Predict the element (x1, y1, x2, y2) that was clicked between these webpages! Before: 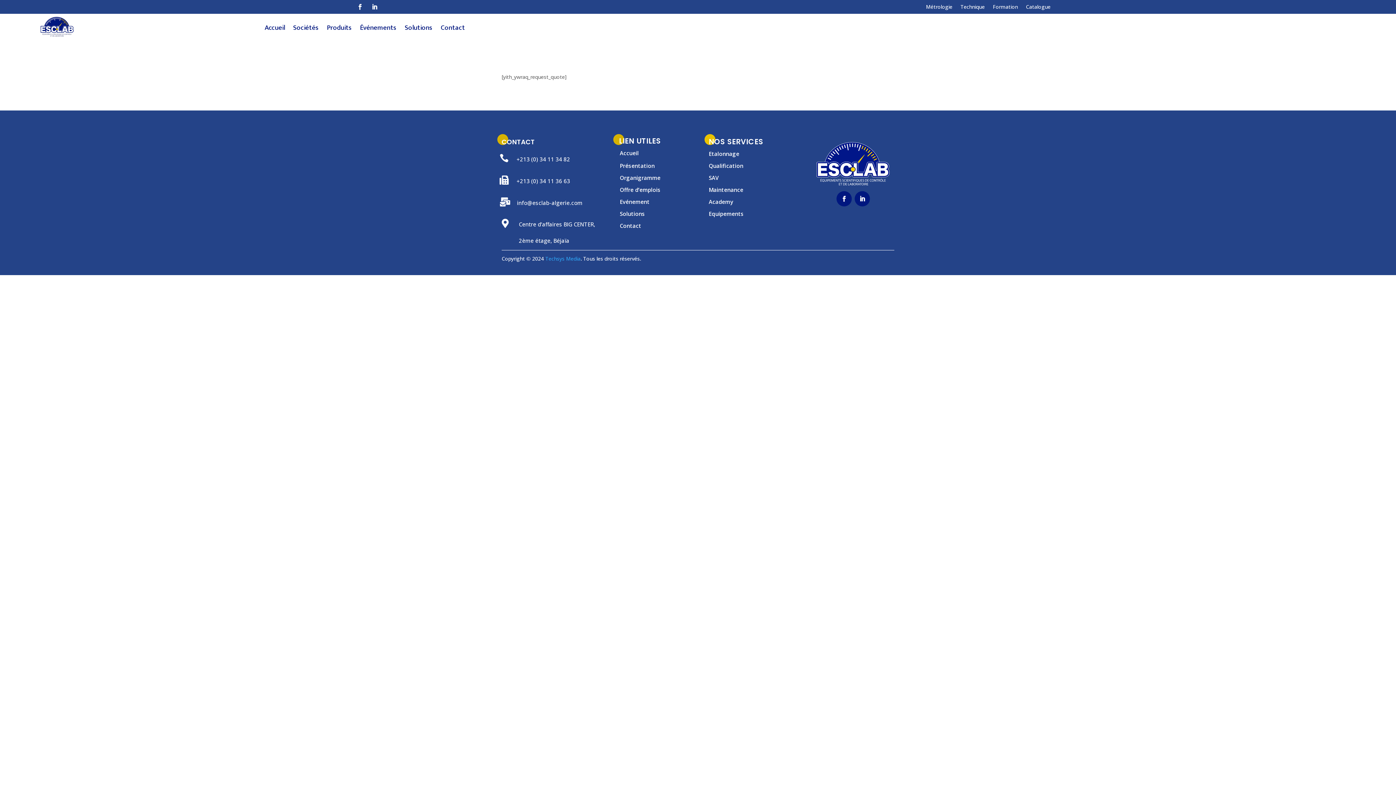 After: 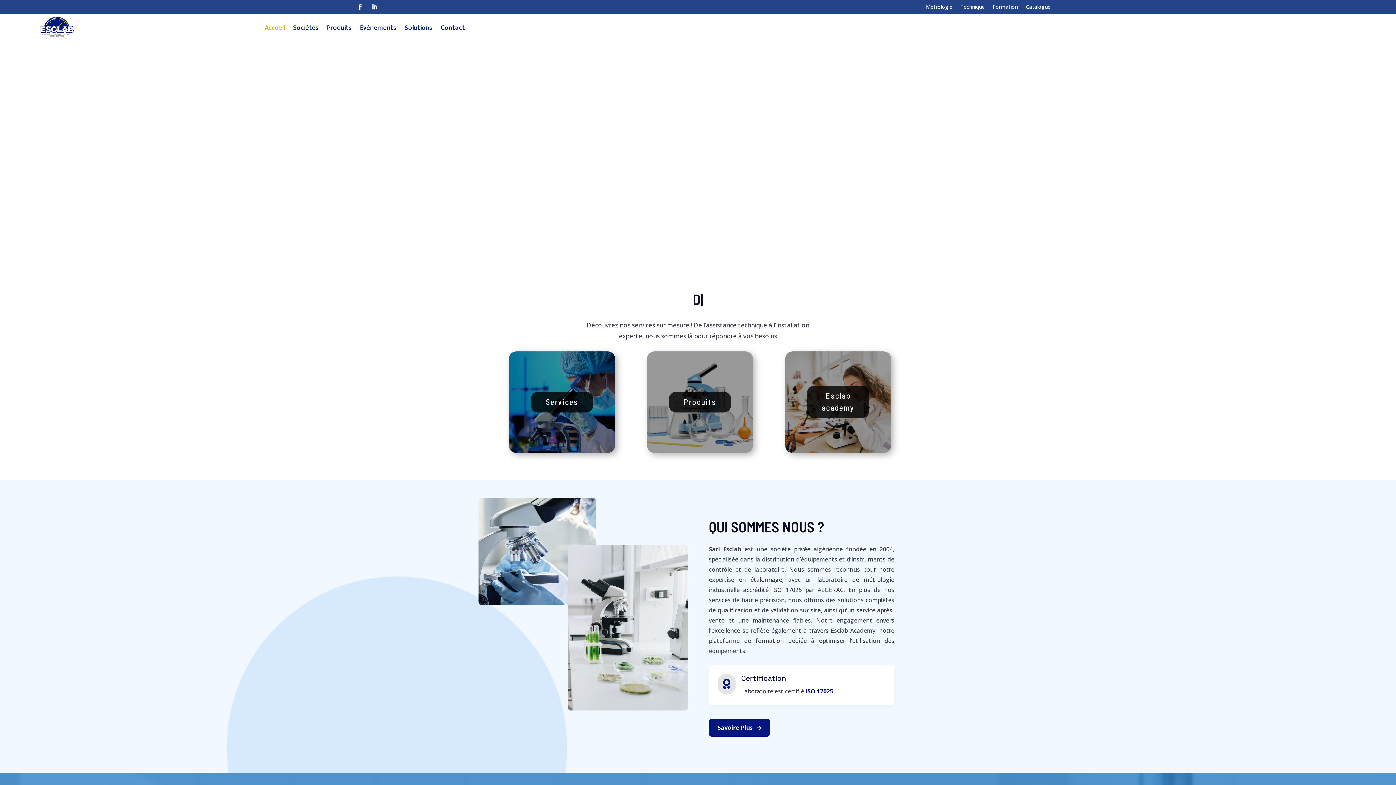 Action: bbox: (39, 44, 75, 51)